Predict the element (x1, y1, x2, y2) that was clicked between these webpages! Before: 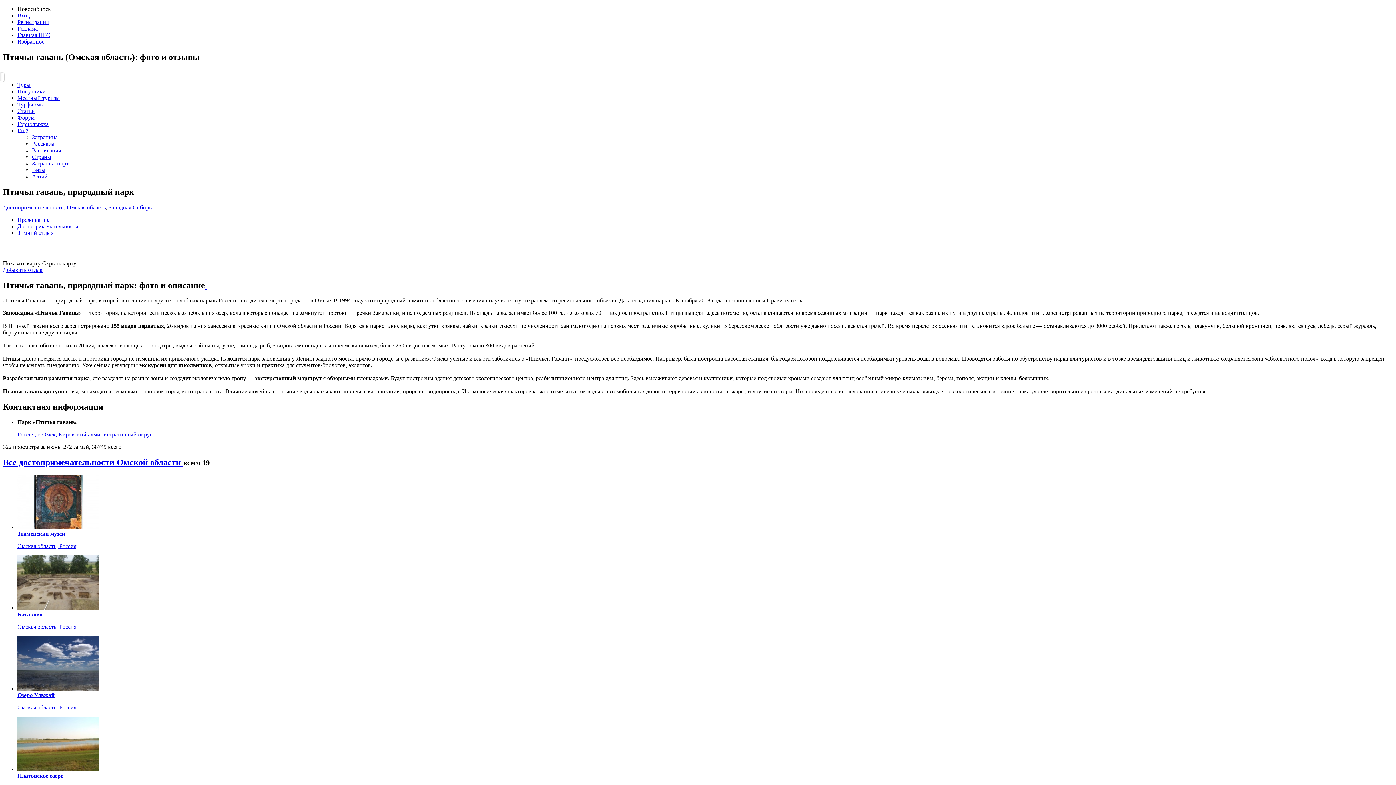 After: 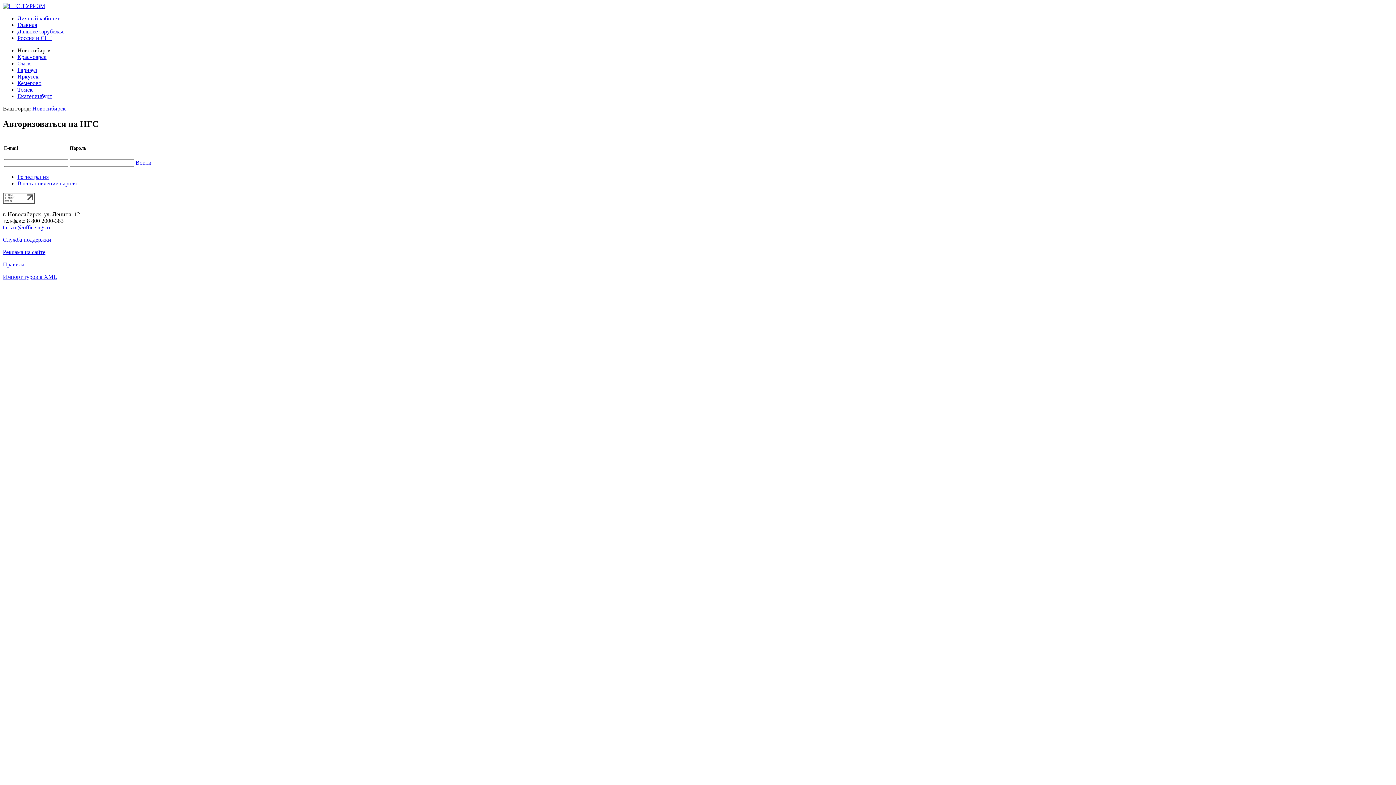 Action: label: Вход bbox: (17, 12, 29, 18)